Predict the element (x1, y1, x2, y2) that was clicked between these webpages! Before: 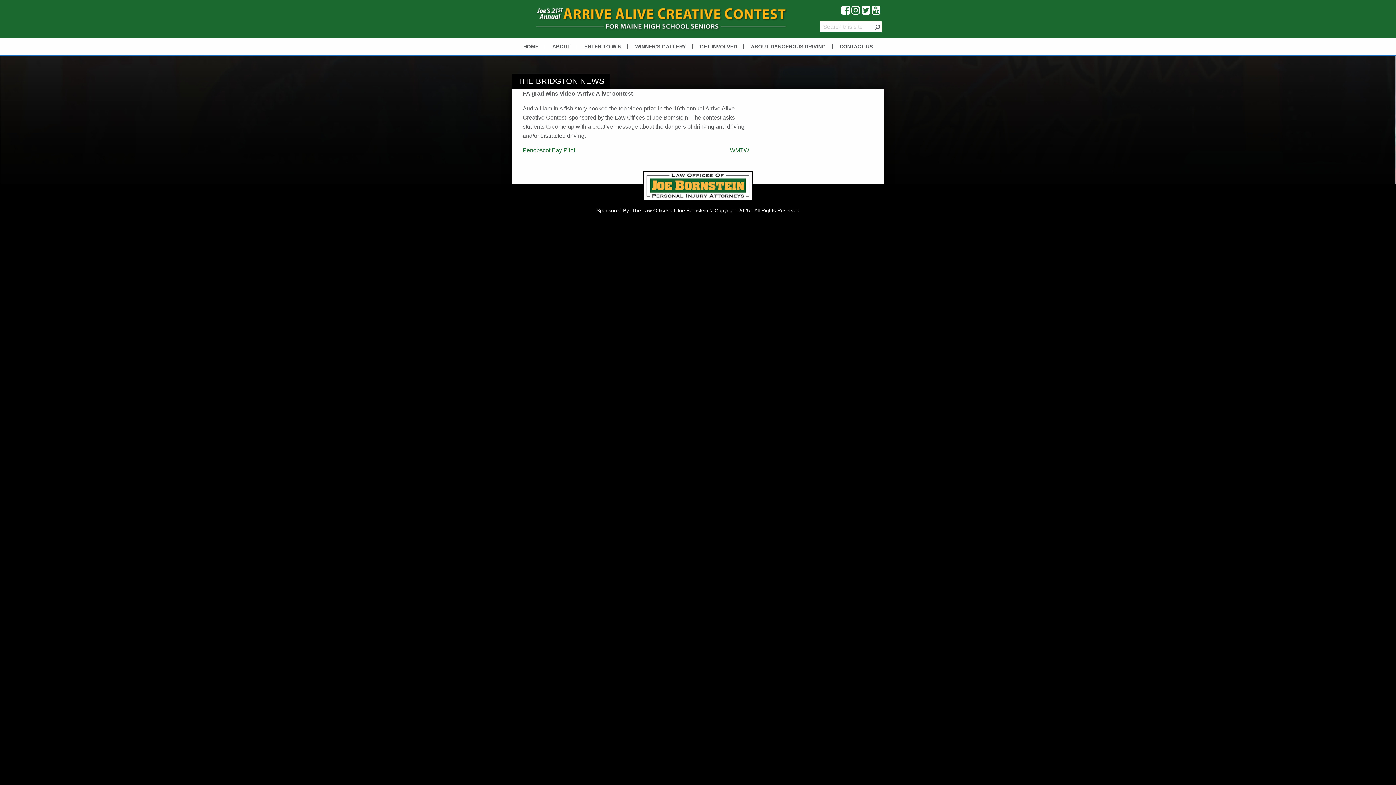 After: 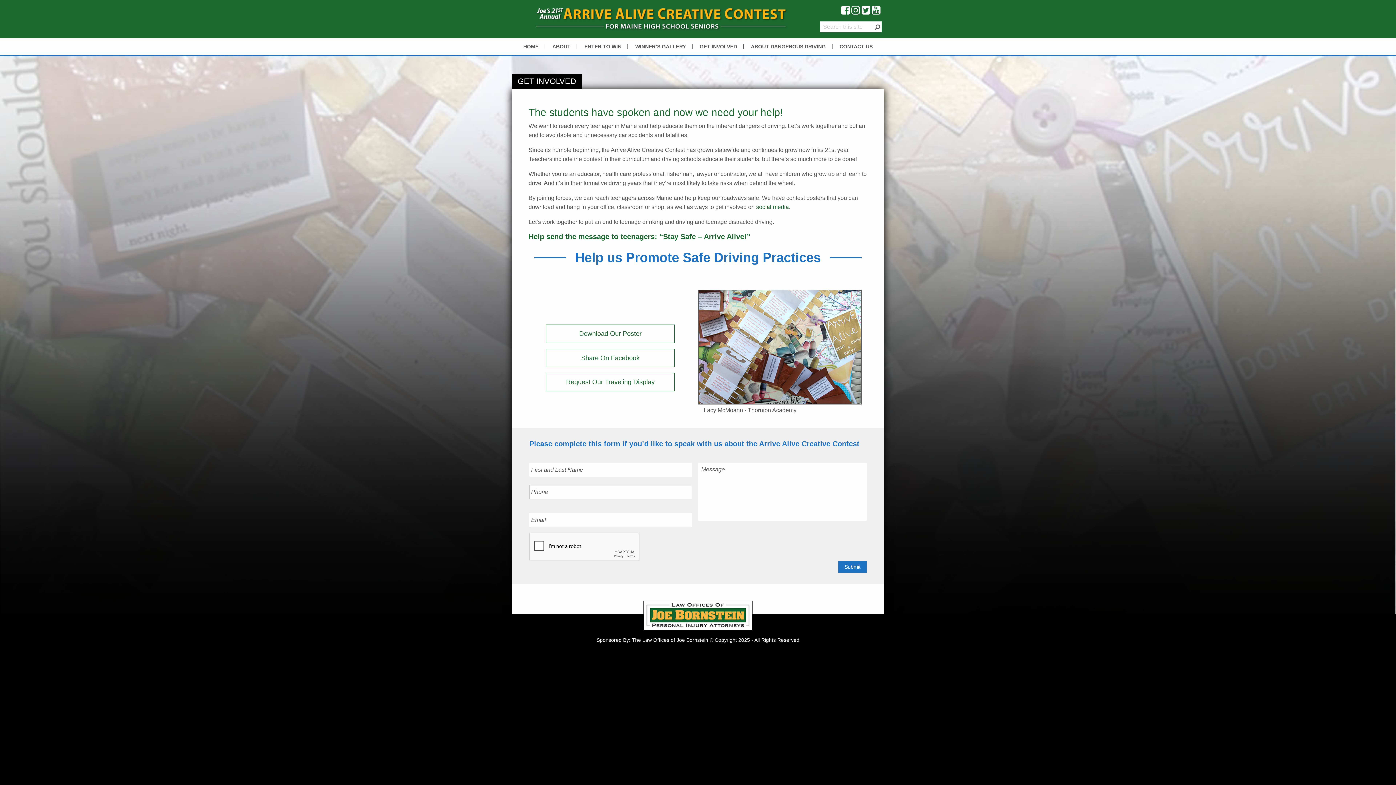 Action: bbox: (694, 44, 743, 49) label: GET INVOLVED